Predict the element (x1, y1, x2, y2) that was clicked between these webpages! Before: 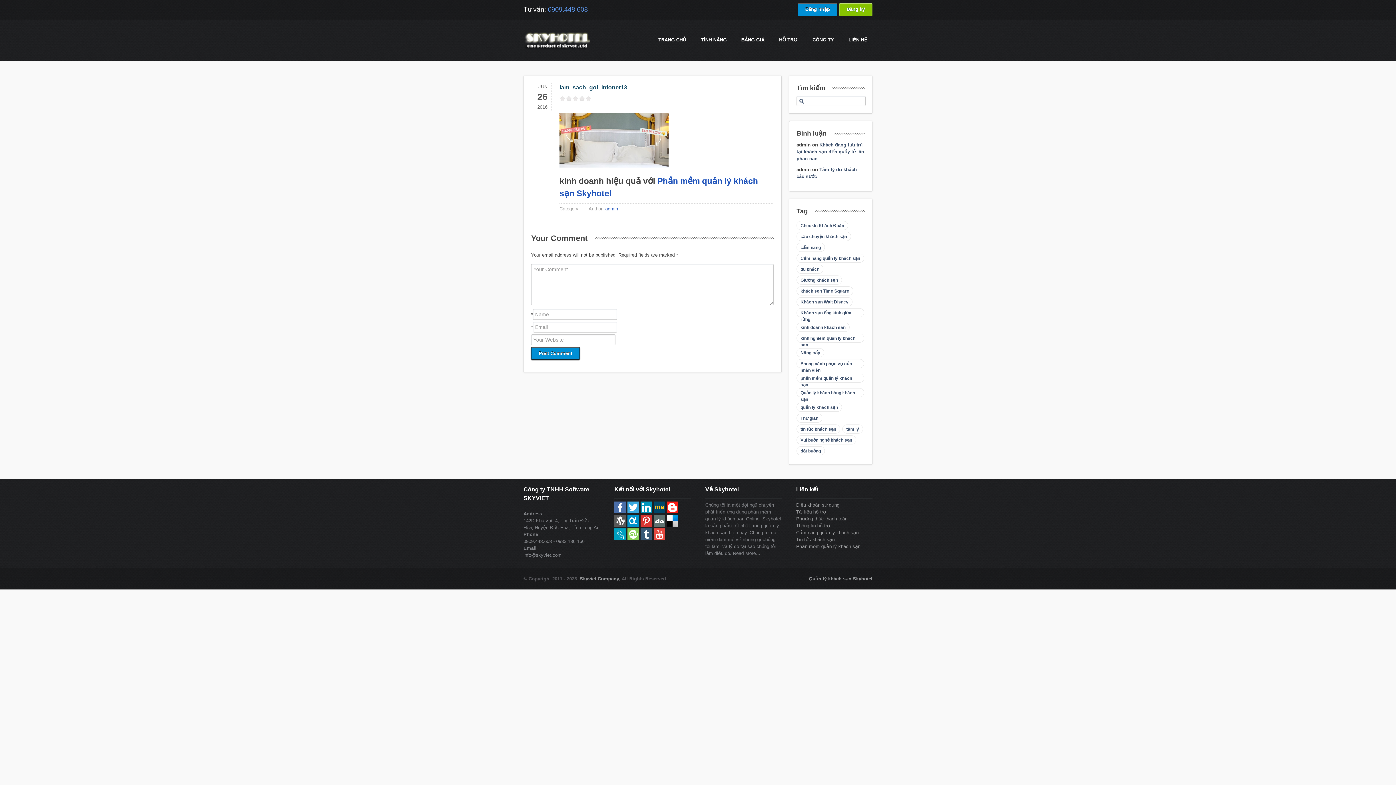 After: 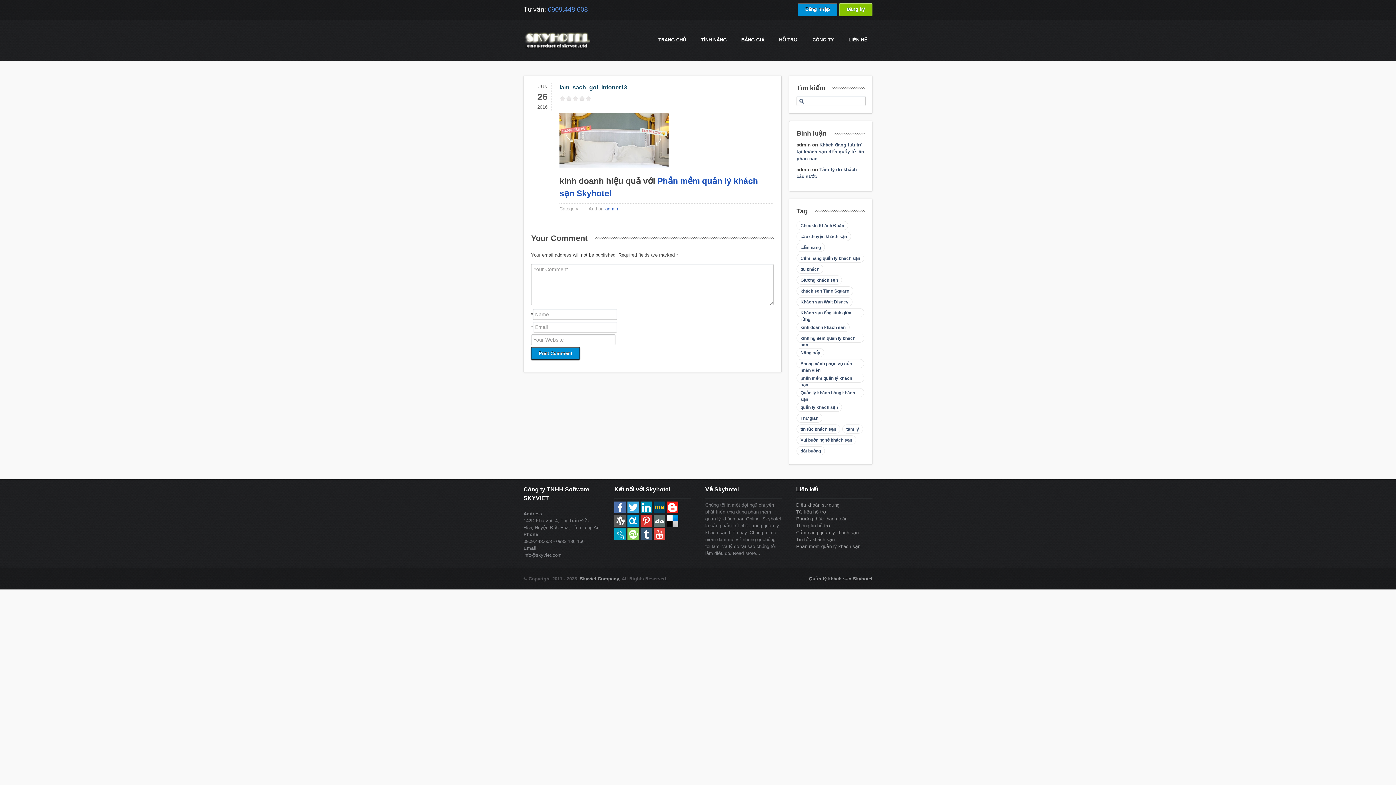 Action: bbox: (614, 509, 626, 514)